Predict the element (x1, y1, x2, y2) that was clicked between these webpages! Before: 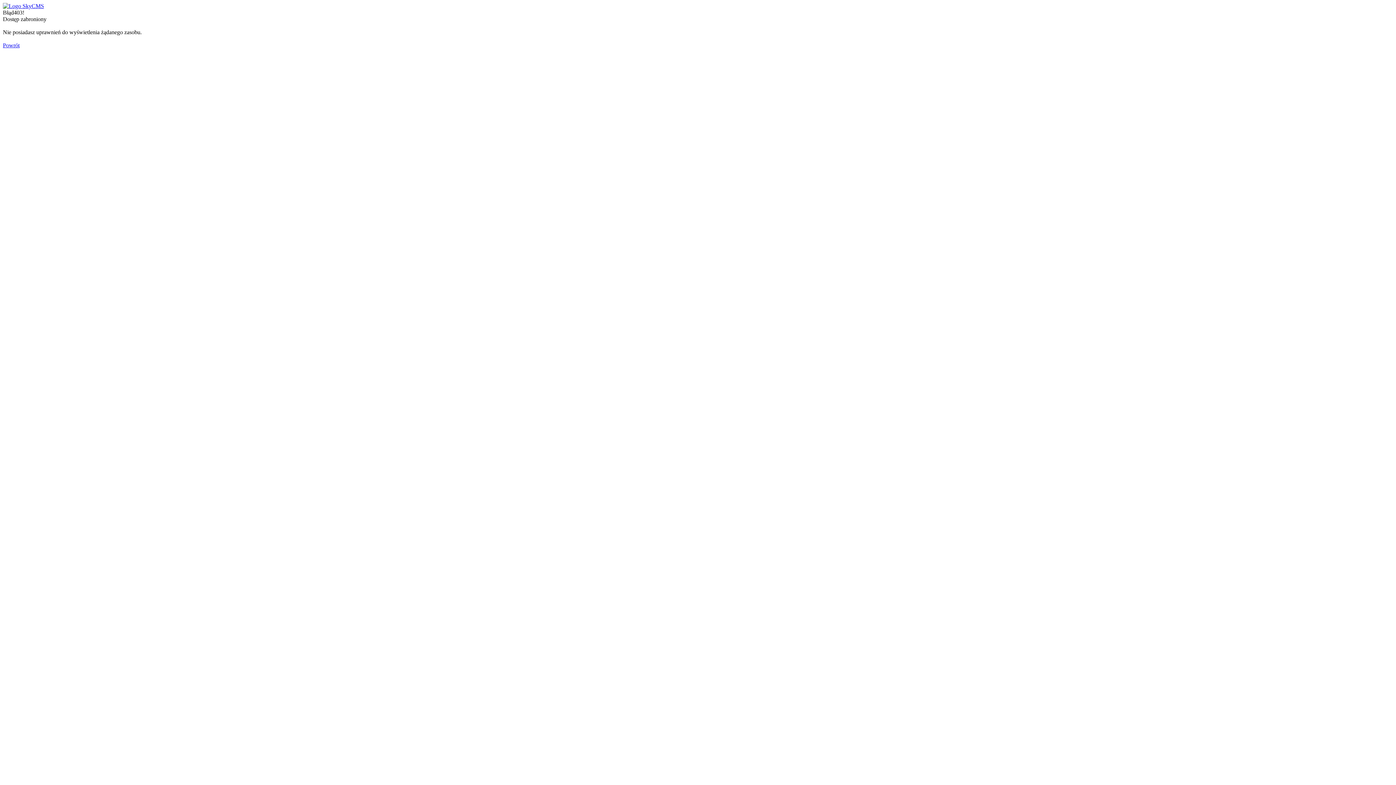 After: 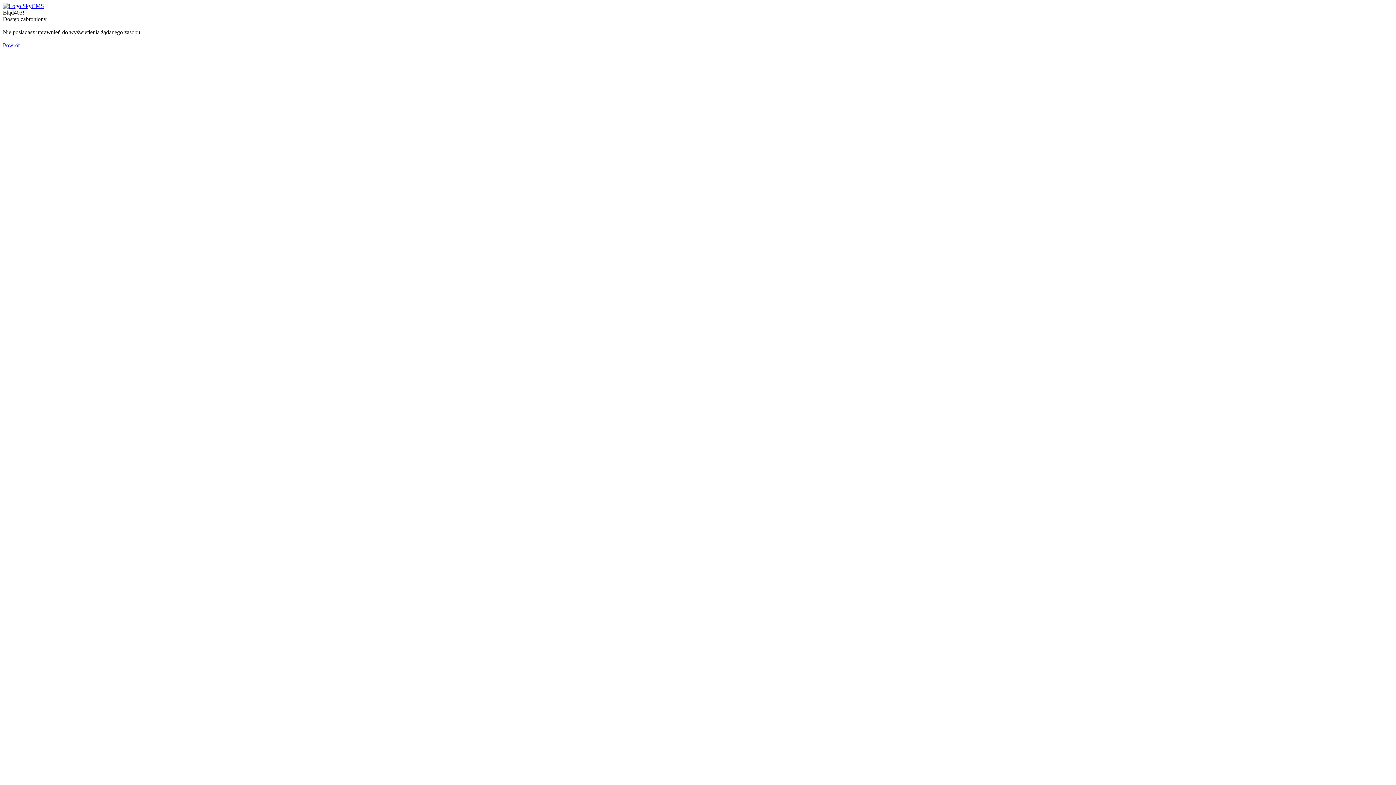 Action: label: Powrót bbox: (2, 42, 19, 48)